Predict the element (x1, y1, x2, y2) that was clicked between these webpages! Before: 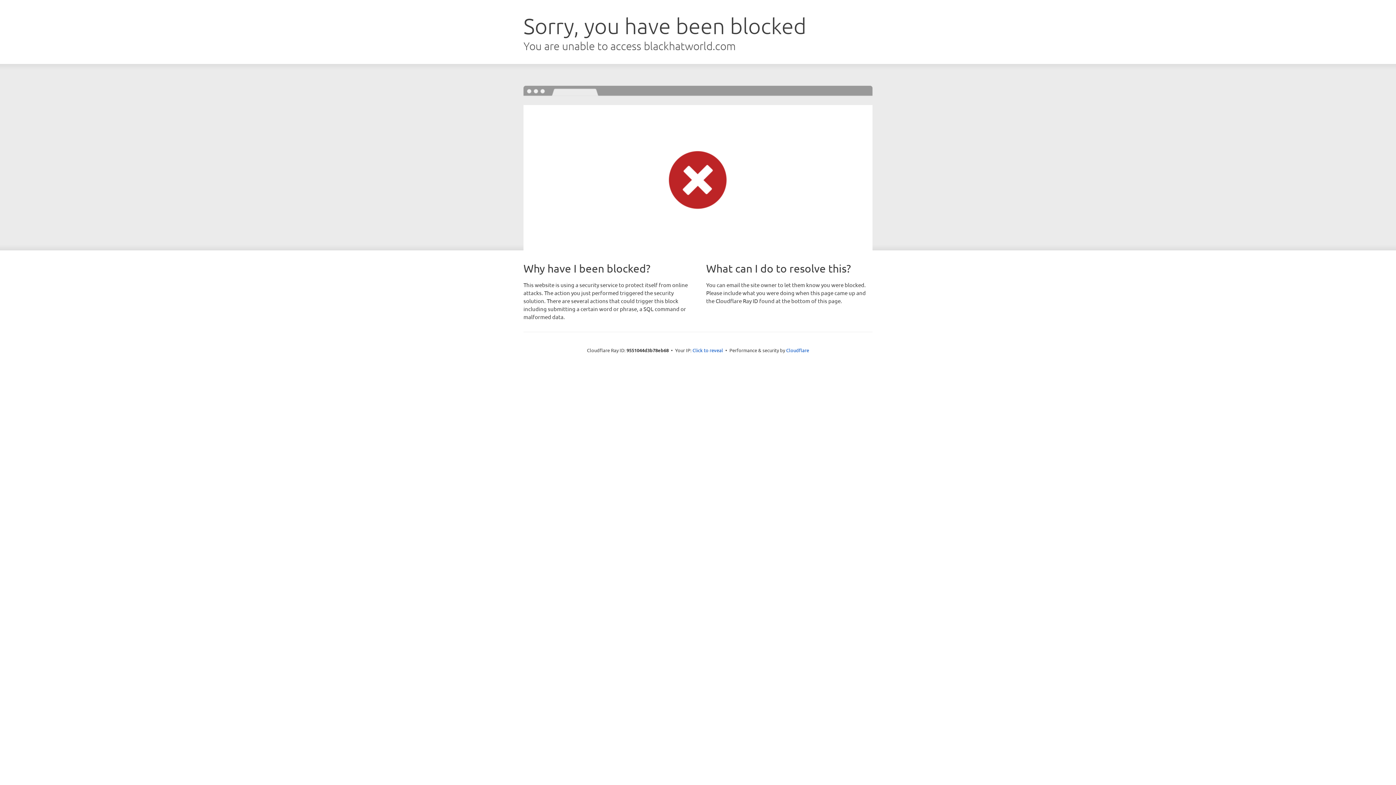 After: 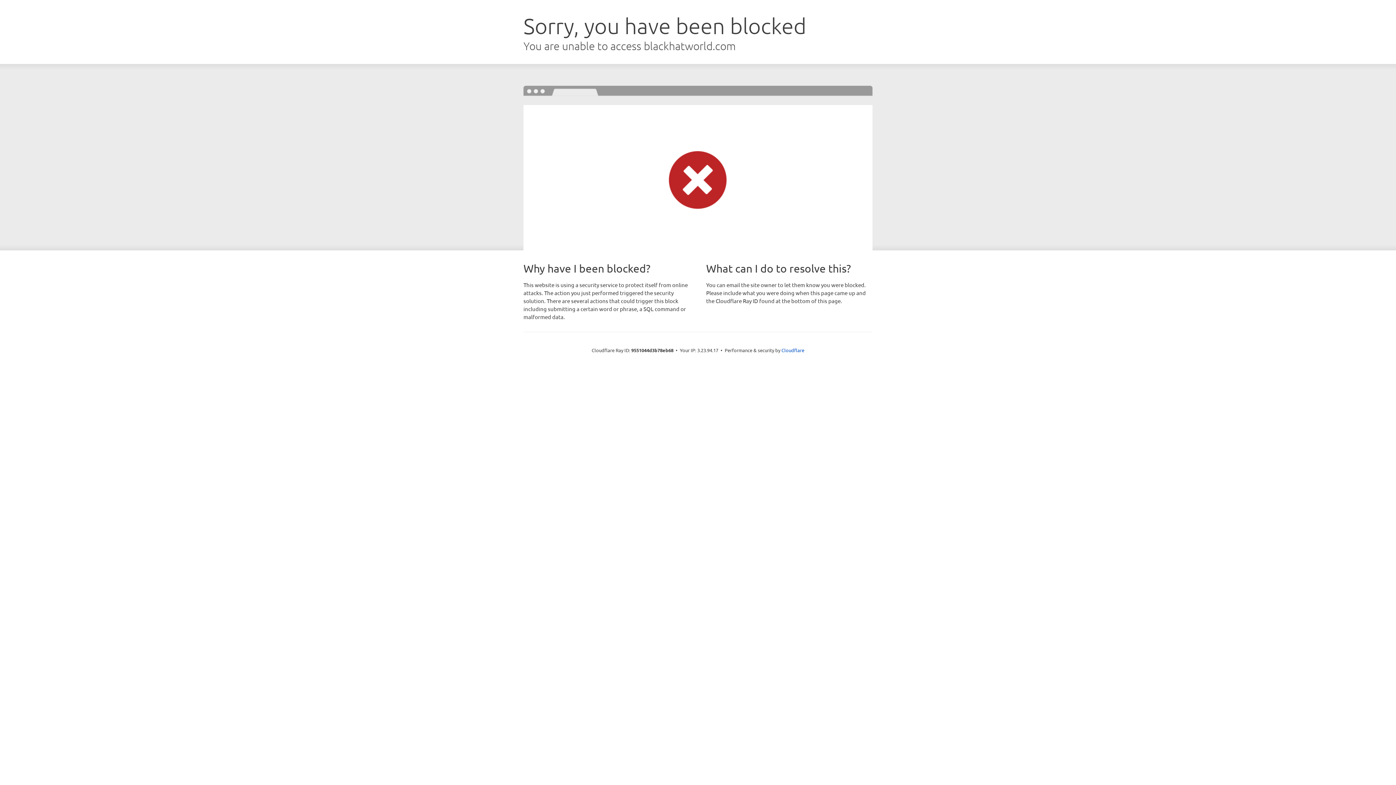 Action: label: Click to reveal bbox: (692, 346, 723, 353)